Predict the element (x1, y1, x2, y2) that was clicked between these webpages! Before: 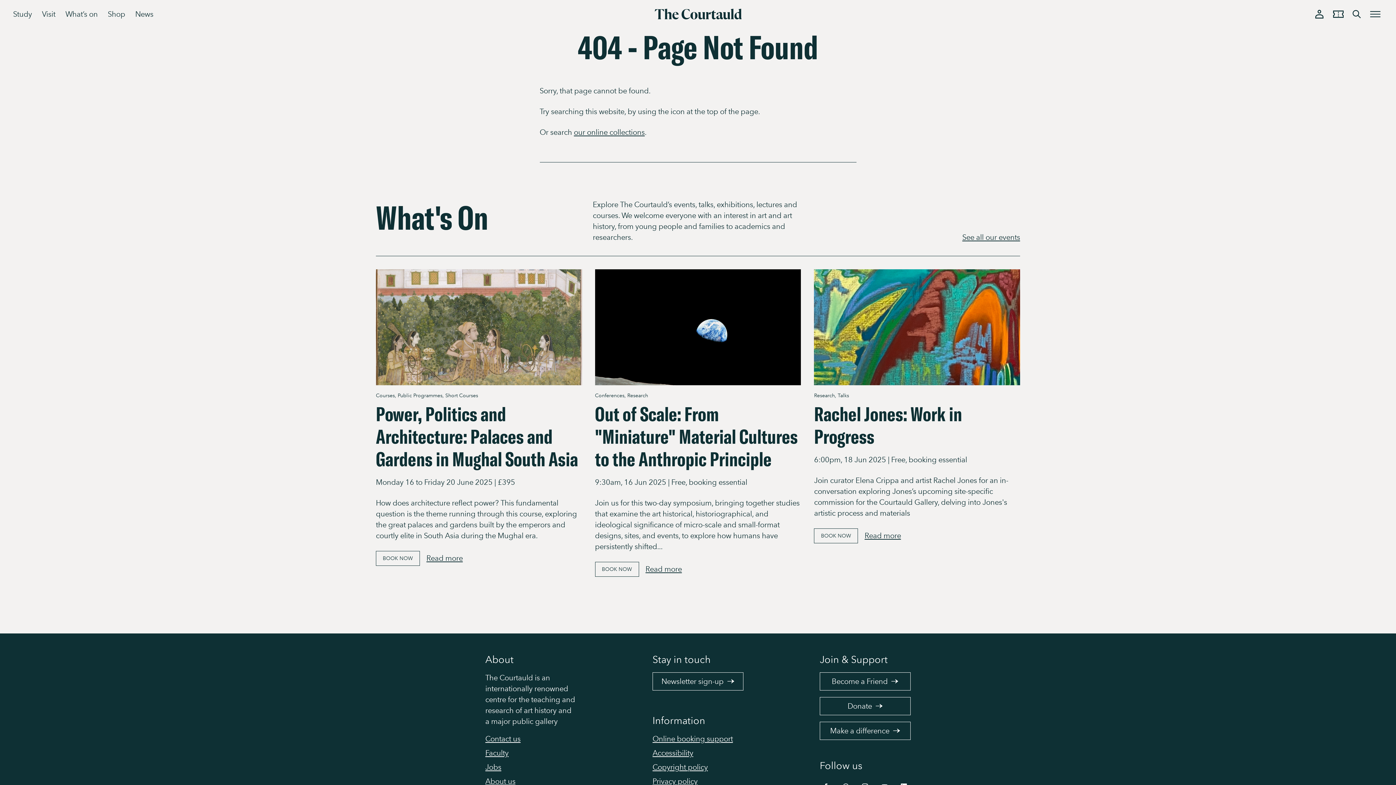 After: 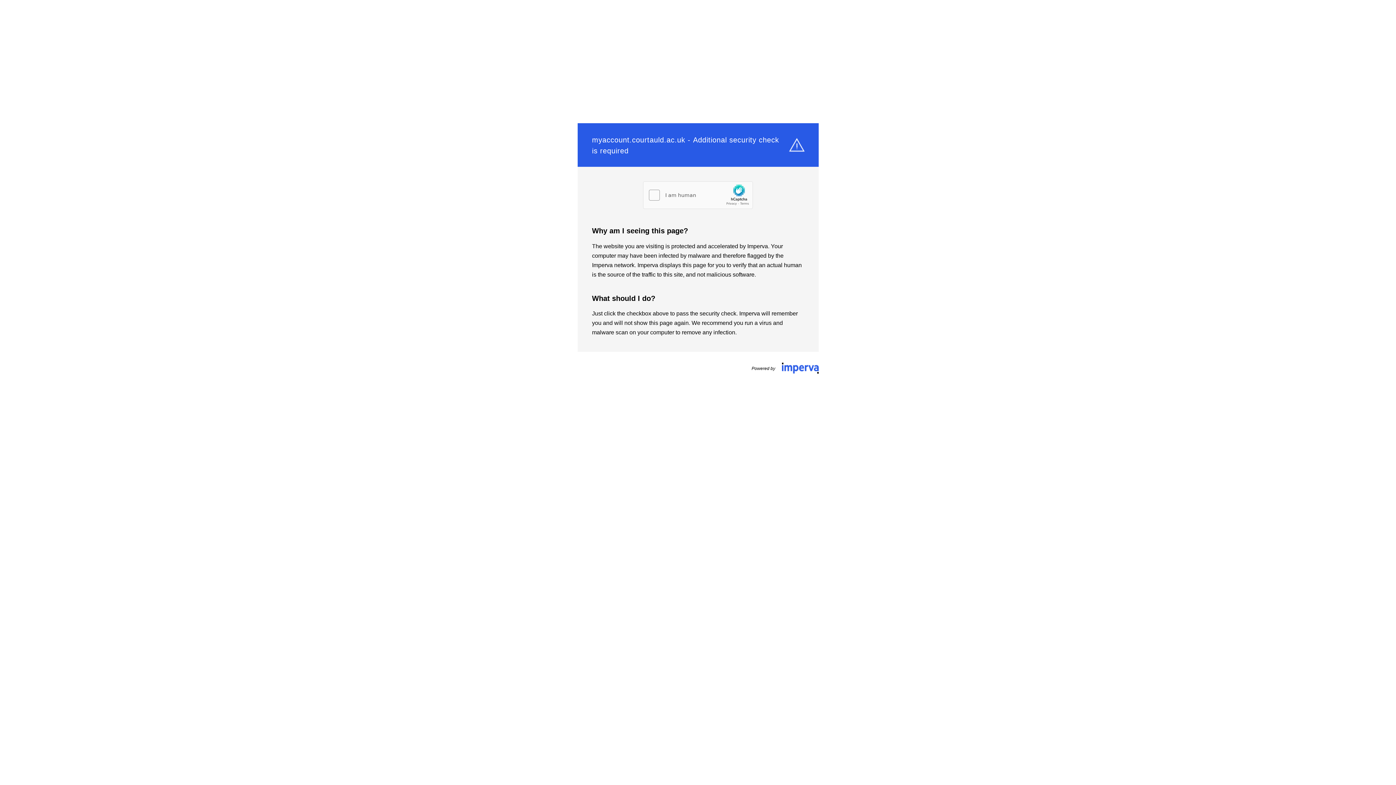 Action: label: Newsletter sign-up bbox: (652, 672, 743, 690)